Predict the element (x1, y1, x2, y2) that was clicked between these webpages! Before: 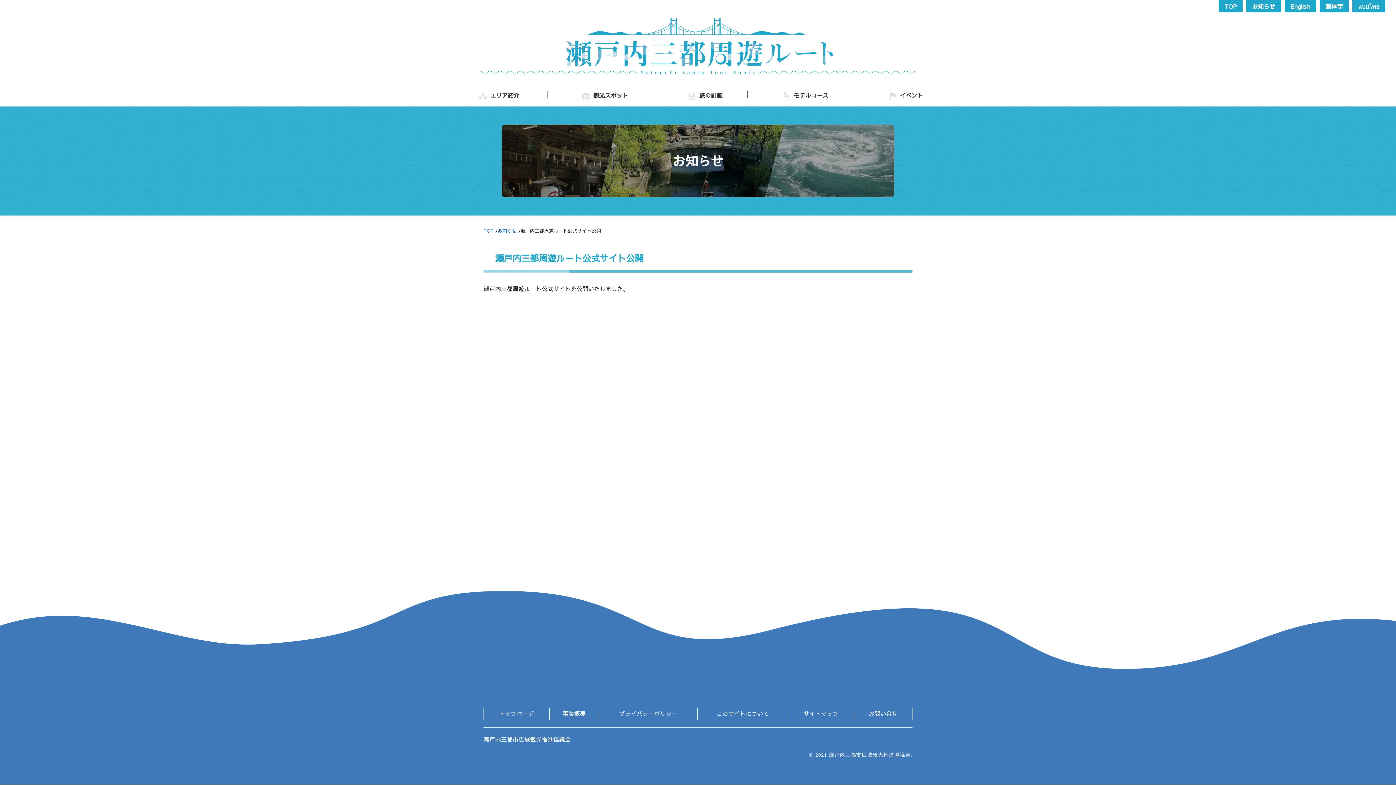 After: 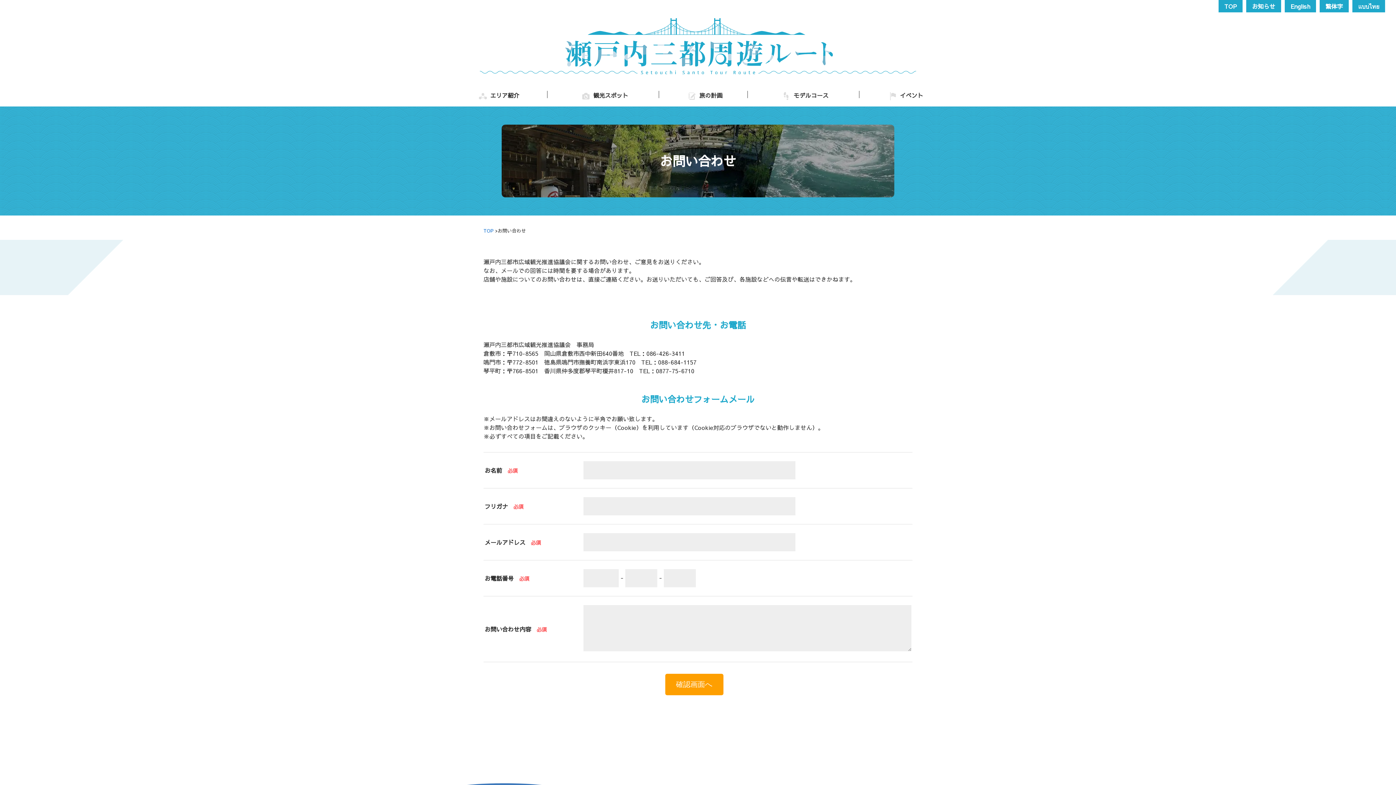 Action: bbox: (854, 707, 912, 720) label: お問い合せ